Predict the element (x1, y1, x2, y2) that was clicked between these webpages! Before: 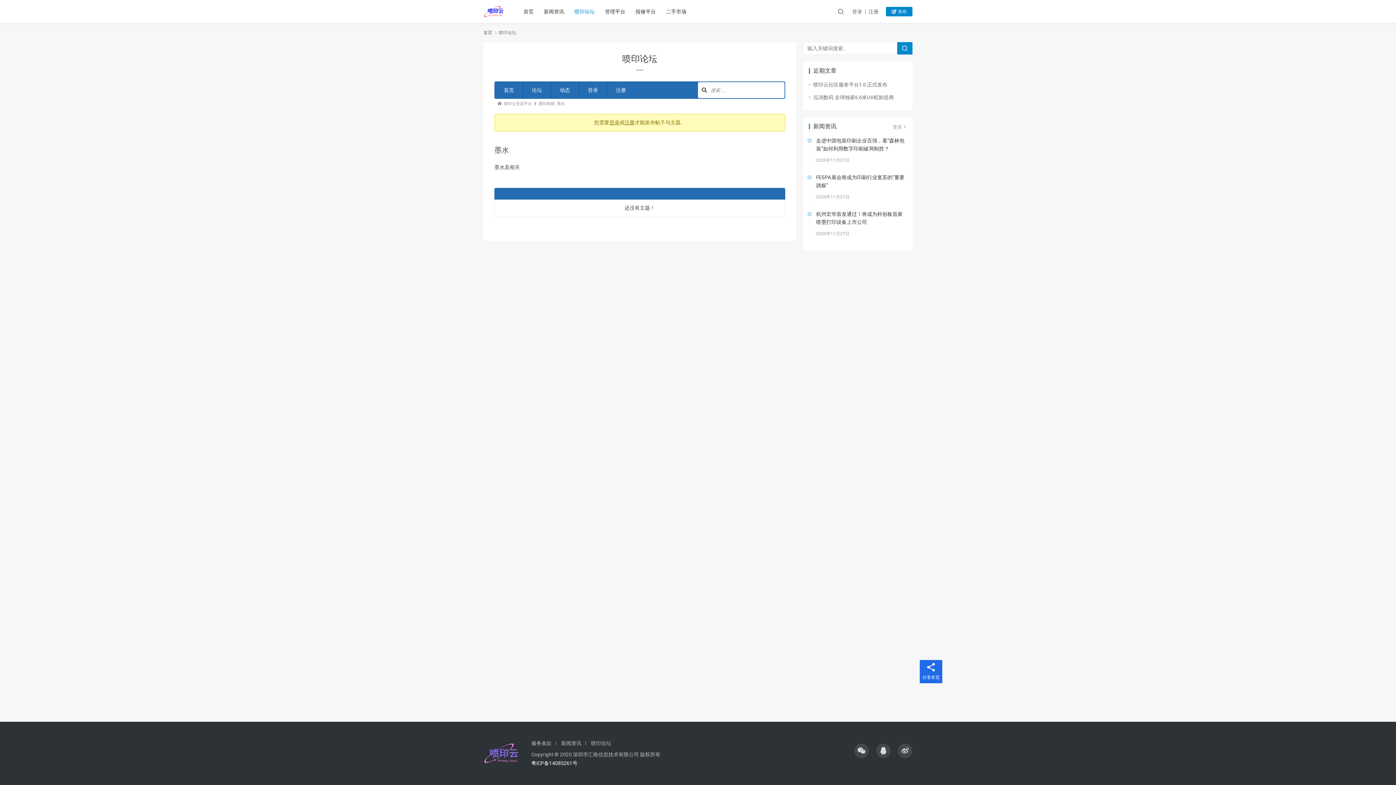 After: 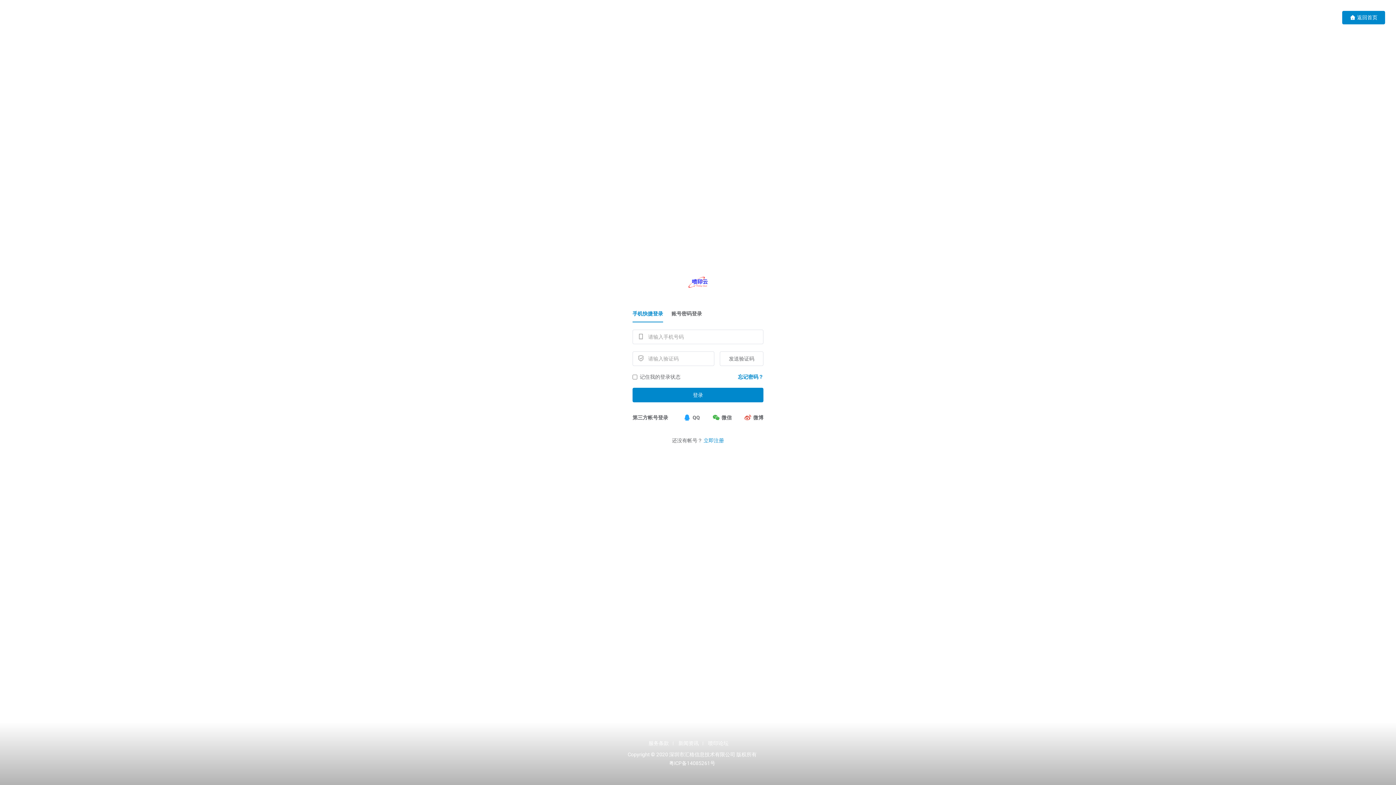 Action: bbox: (886, 6, 912, 16) label:  发布